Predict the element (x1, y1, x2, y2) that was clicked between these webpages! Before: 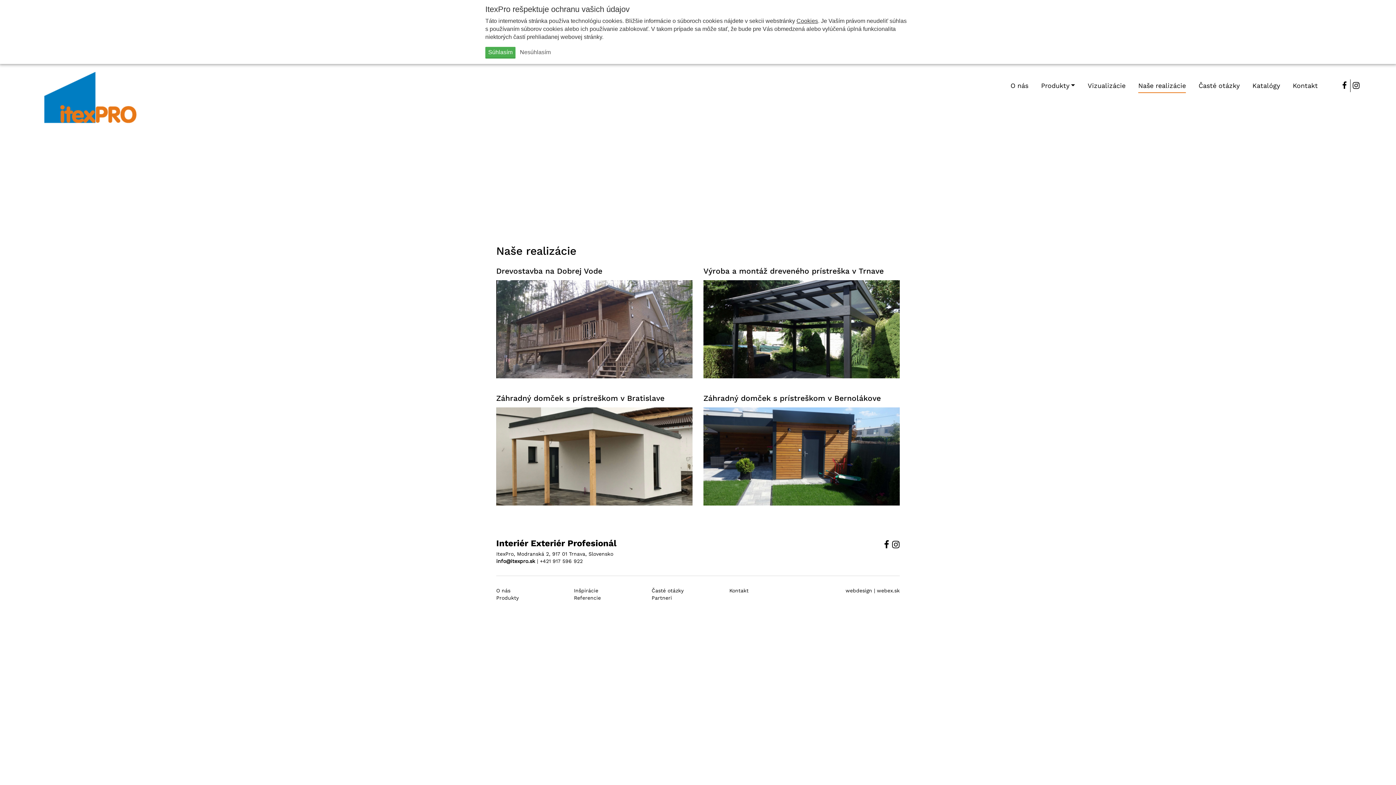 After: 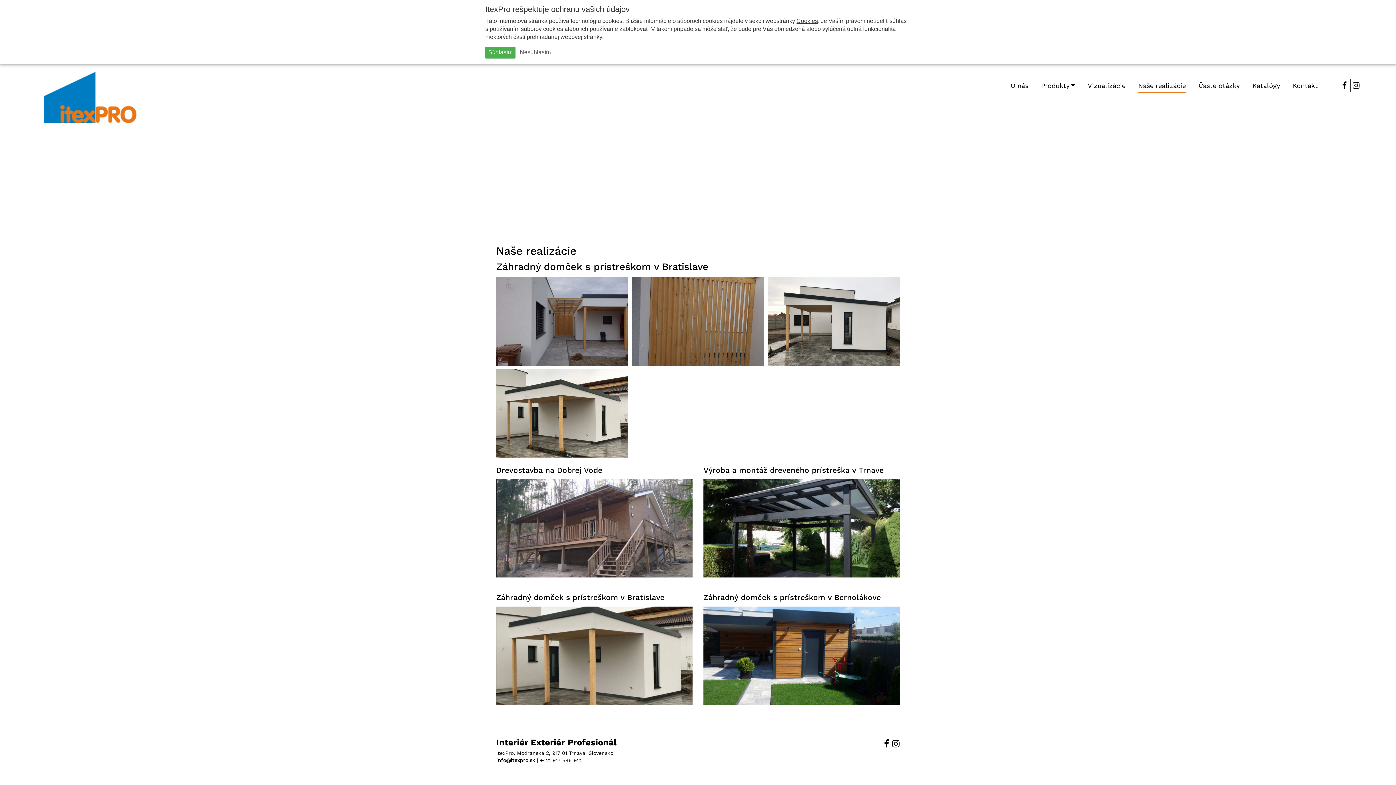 Action: label: Záhradný domček s prístreškom v Bratislave bbox: (496, 394, 692, 402)